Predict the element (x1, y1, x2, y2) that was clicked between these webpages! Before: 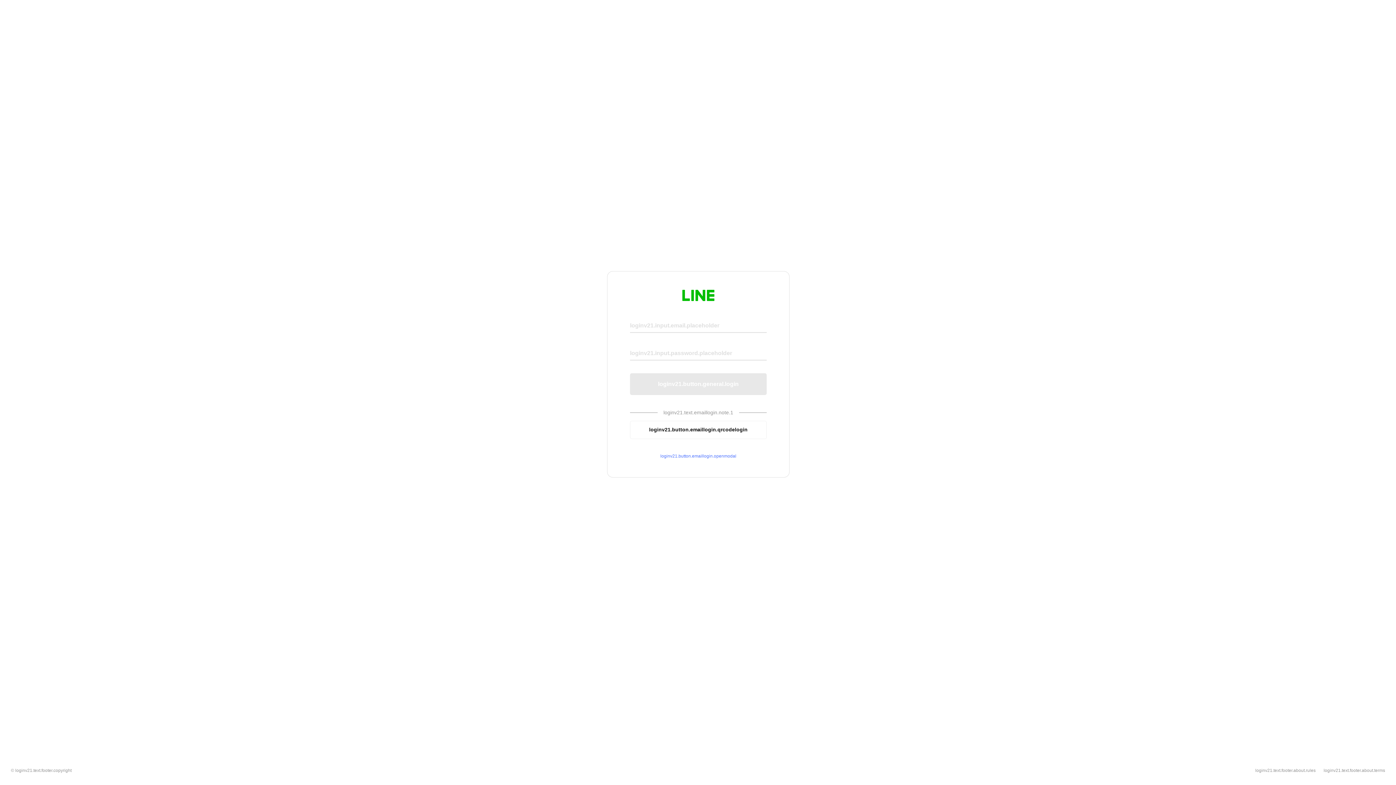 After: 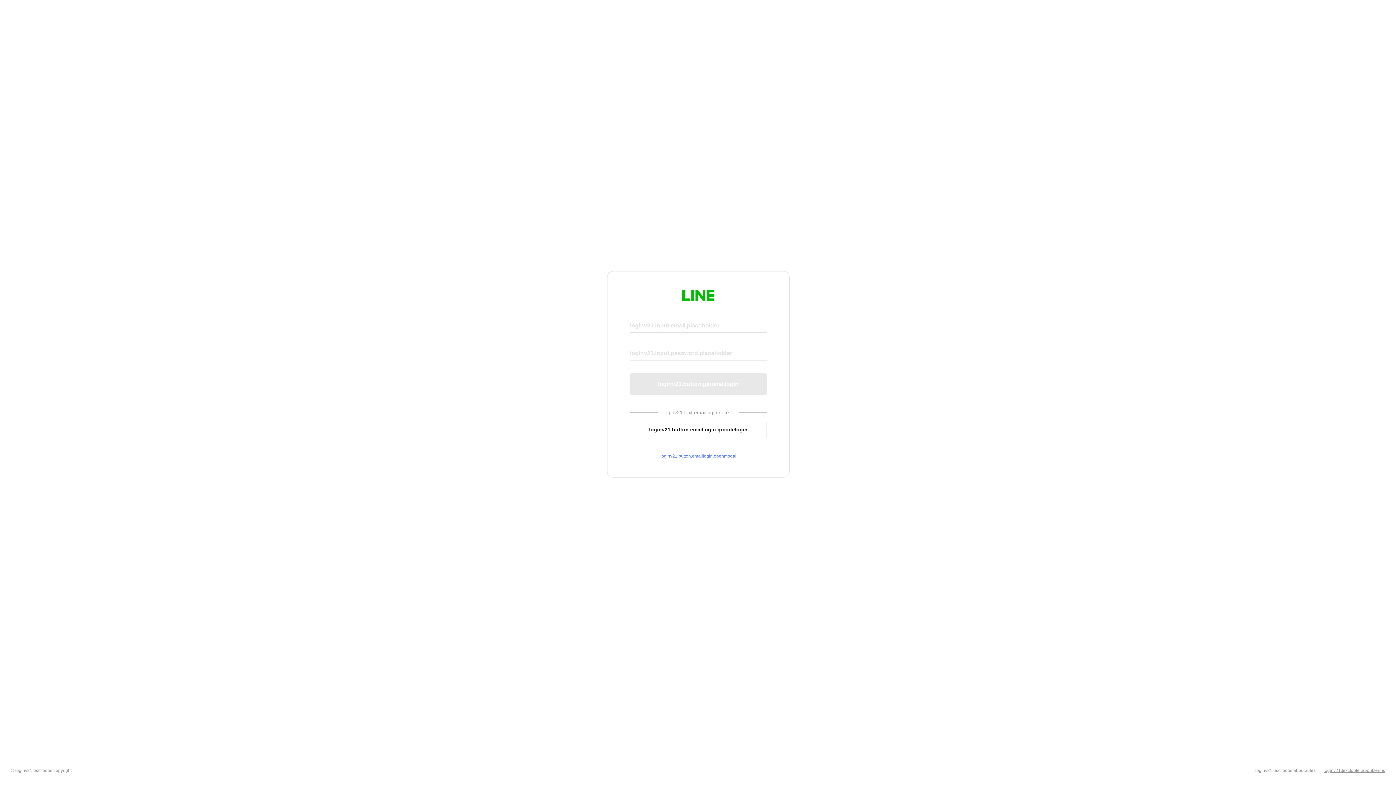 Action: bbox: (1324, 768, 1385, 773) label: loginv21.text.footer.about.terms